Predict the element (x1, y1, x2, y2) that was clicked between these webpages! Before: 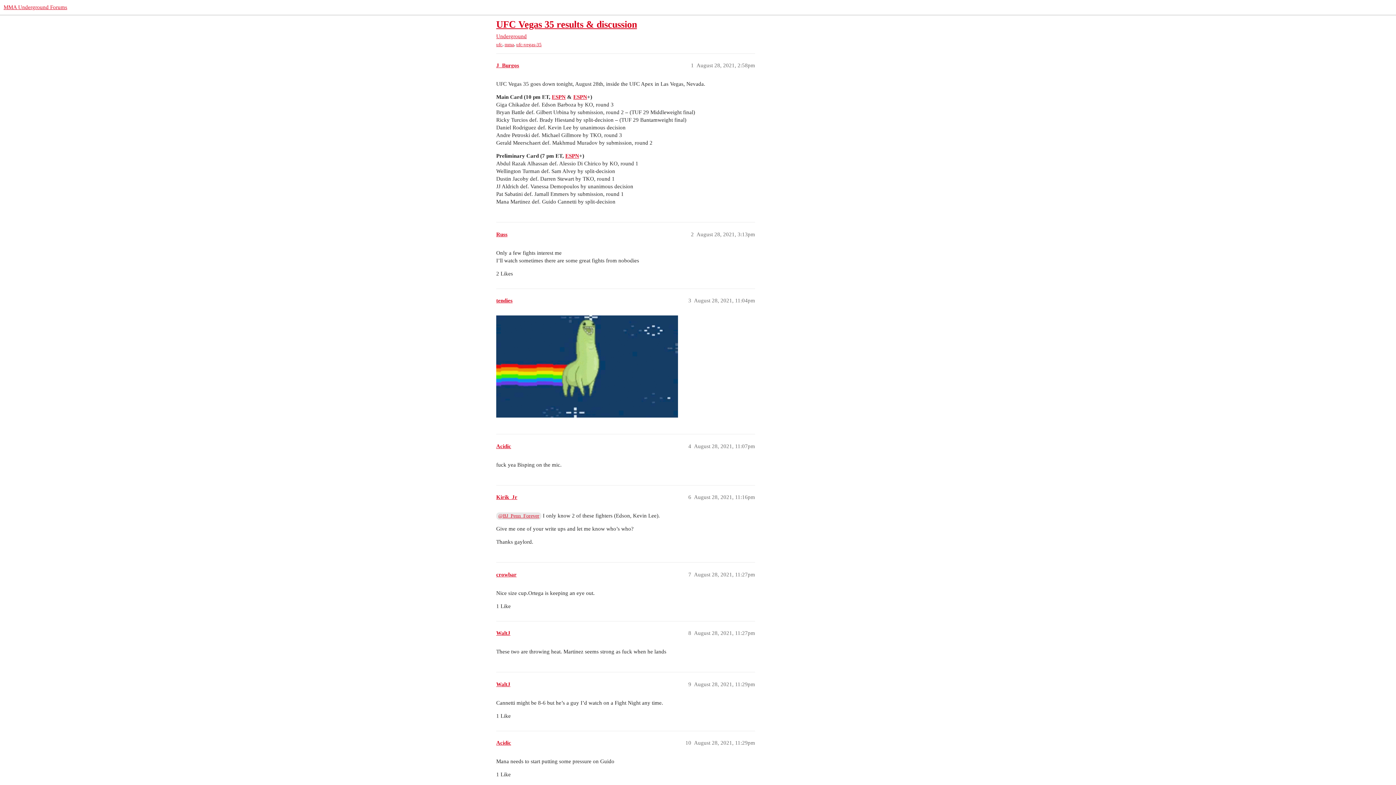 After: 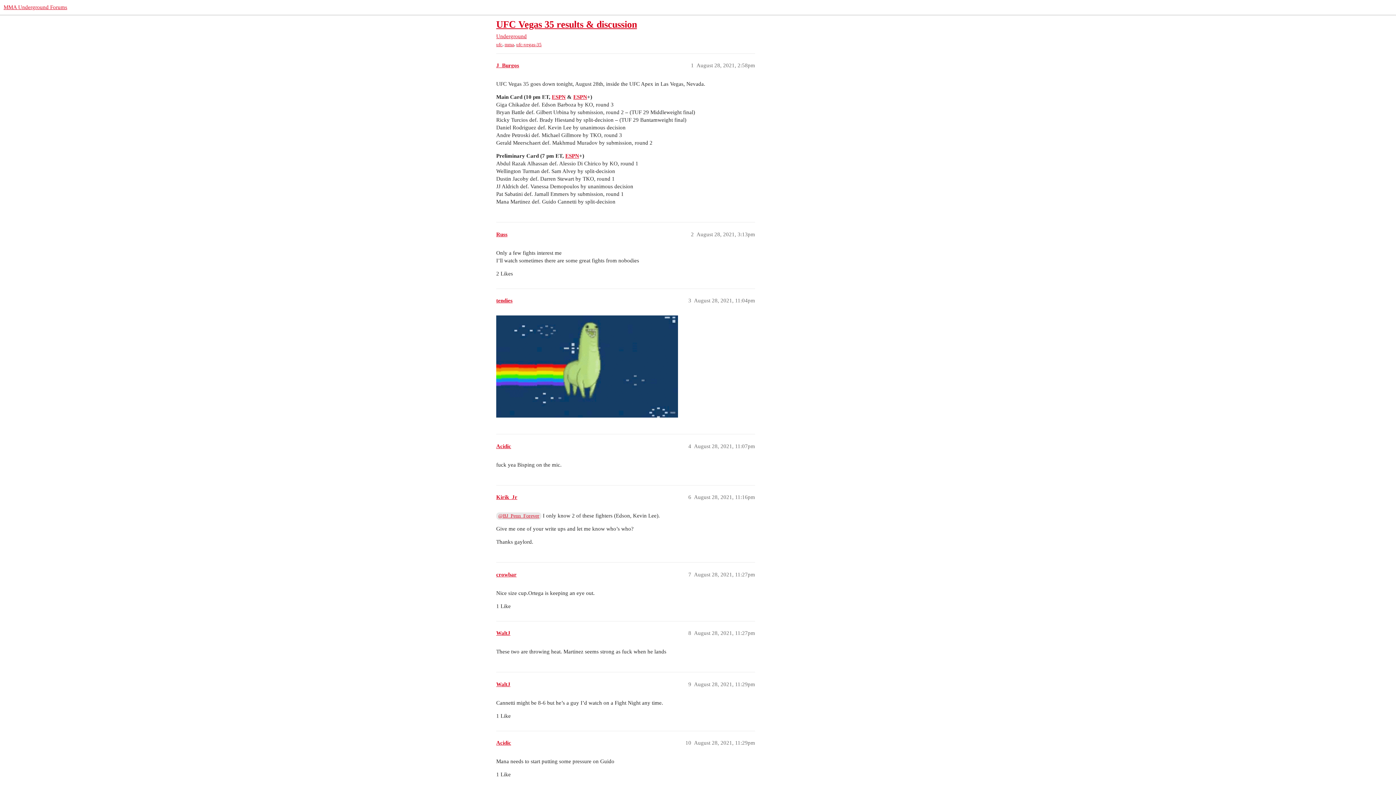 Action: label: UFC Vegas 35 results & discussion bbox: (496, 19, 637, 29)